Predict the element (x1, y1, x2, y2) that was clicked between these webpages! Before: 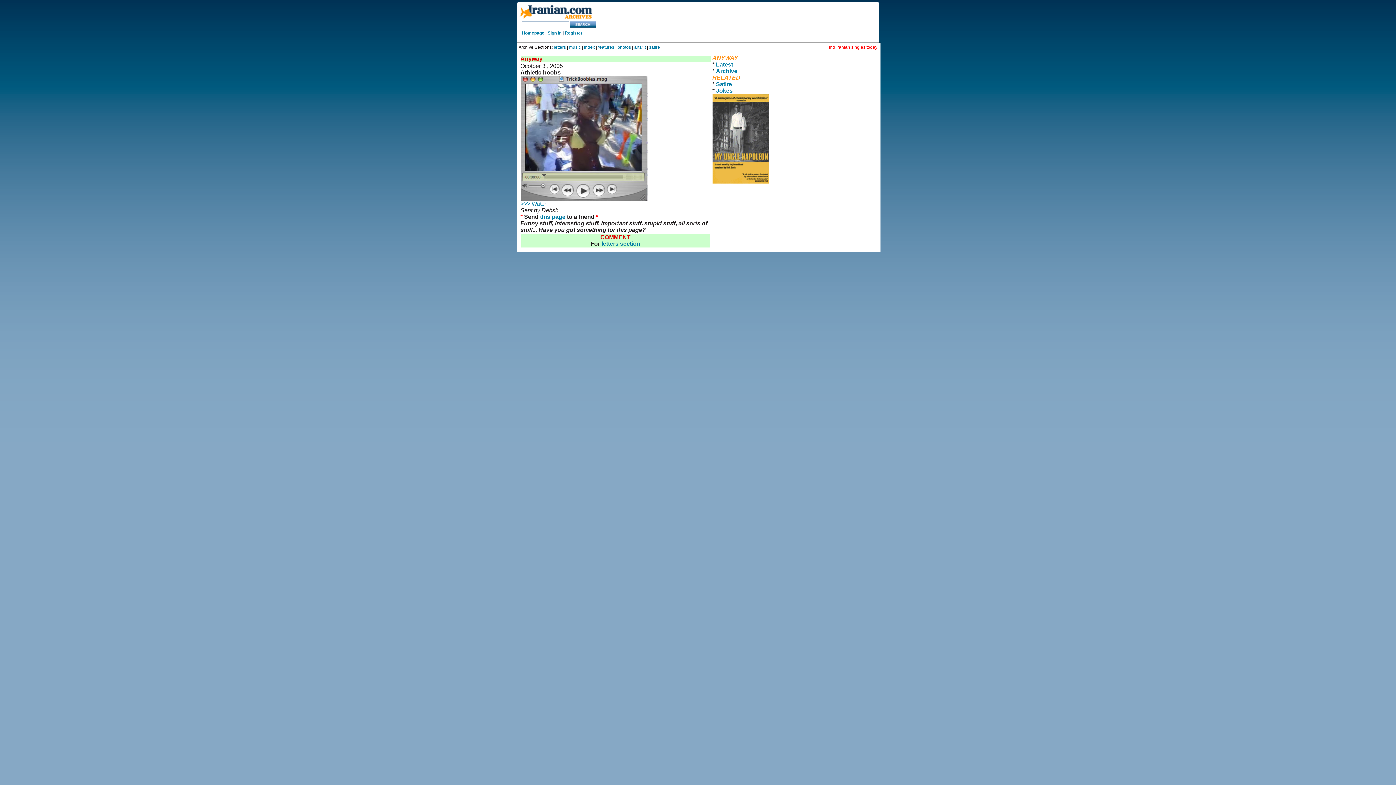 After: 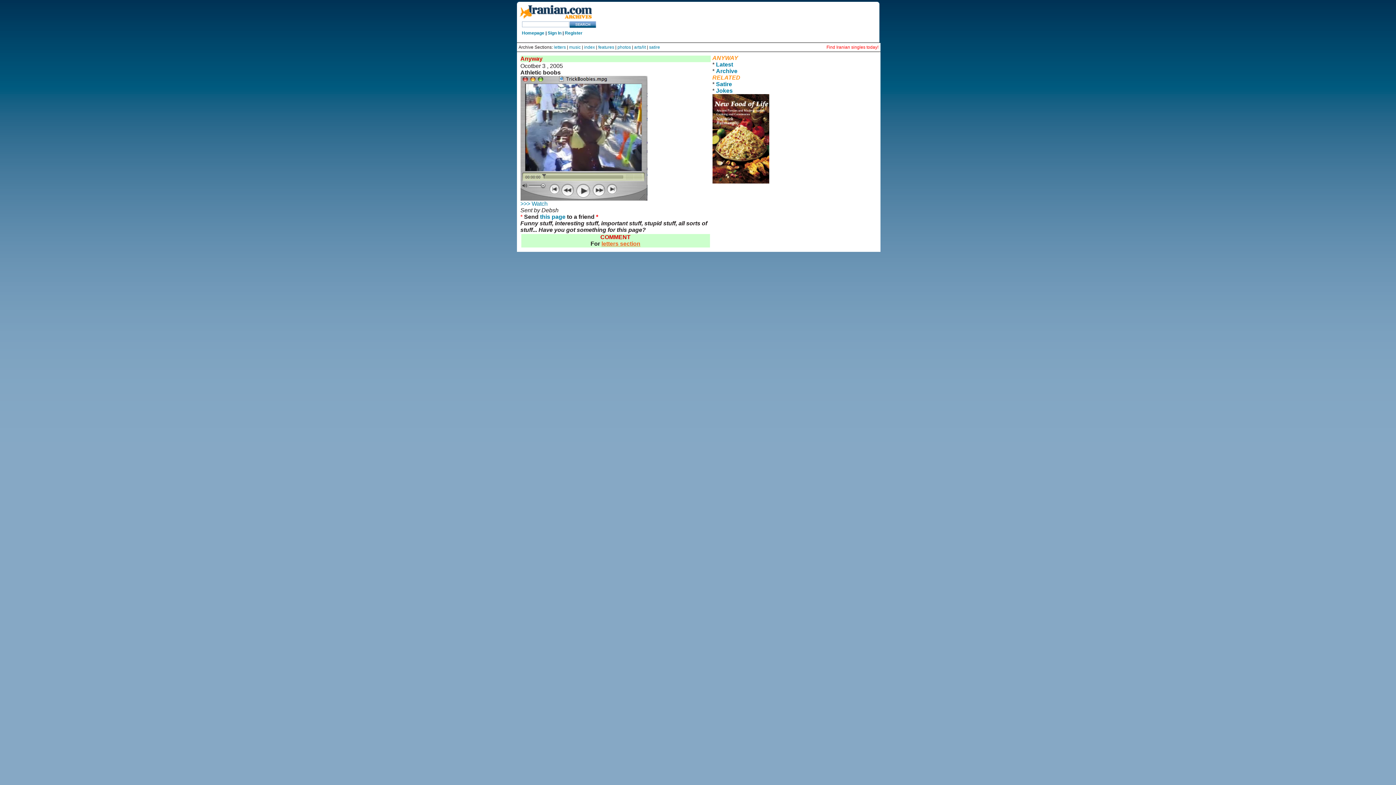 Action: label: letters section bbox: (601, 240, 640, 246)